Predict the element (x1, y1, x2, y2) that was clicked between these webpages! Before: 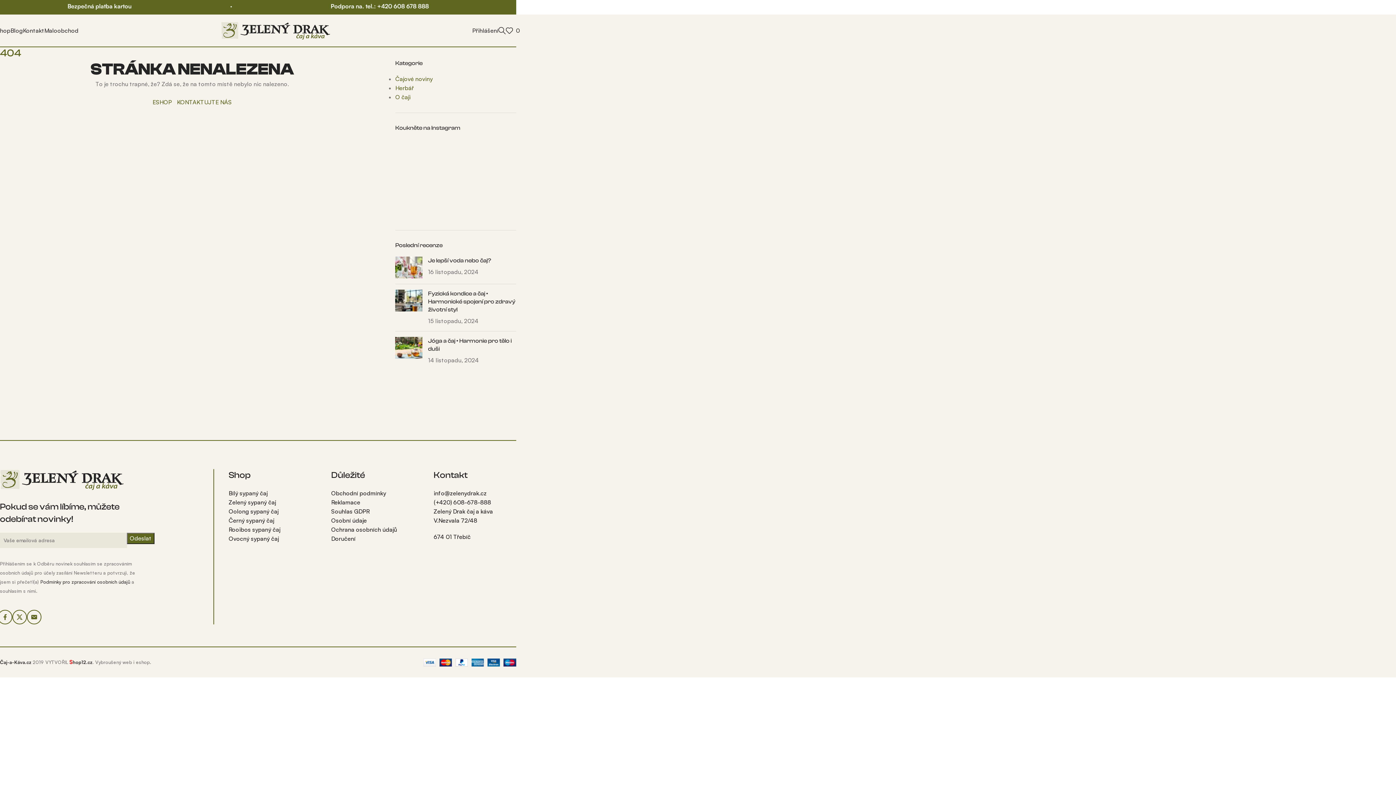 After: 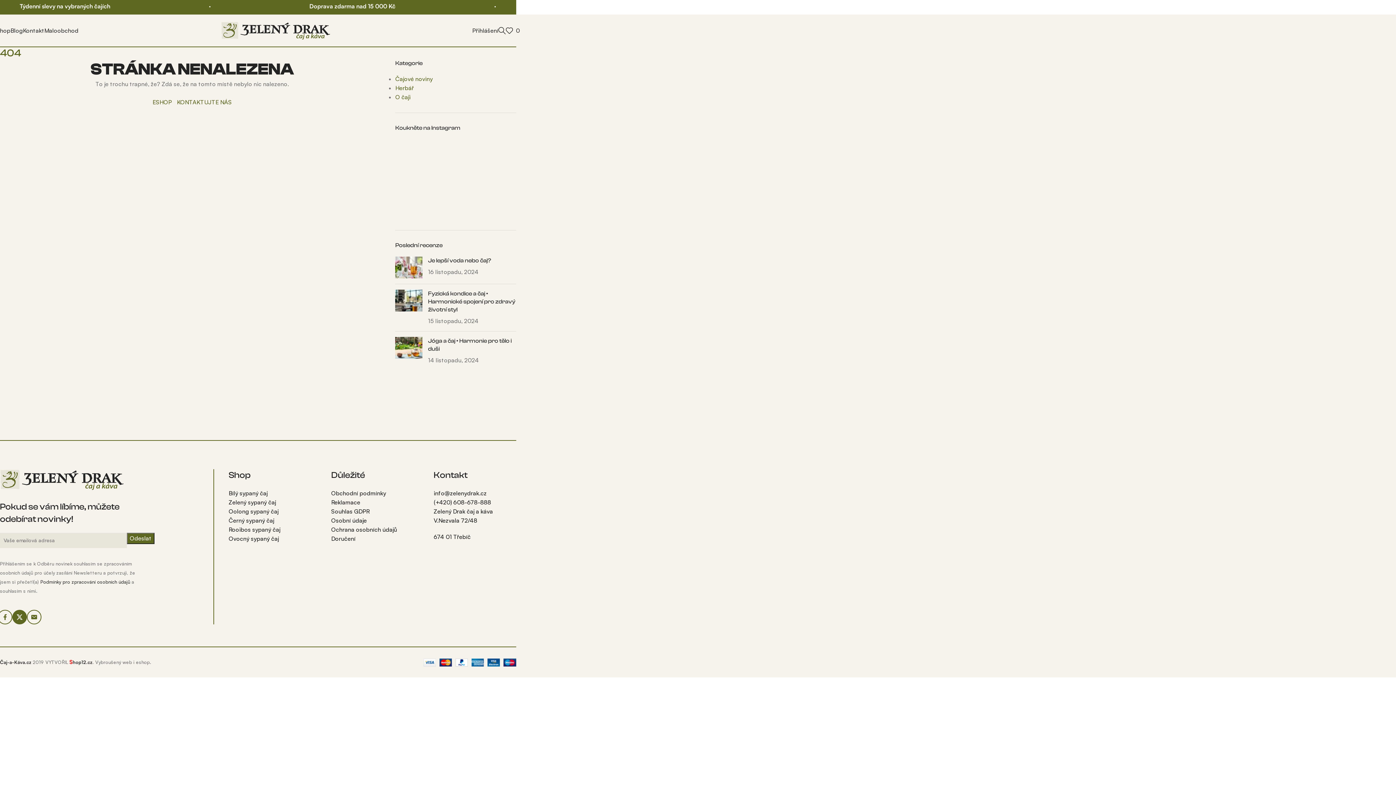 Action: bbox: (12, 610, 26, 624) label: X social link